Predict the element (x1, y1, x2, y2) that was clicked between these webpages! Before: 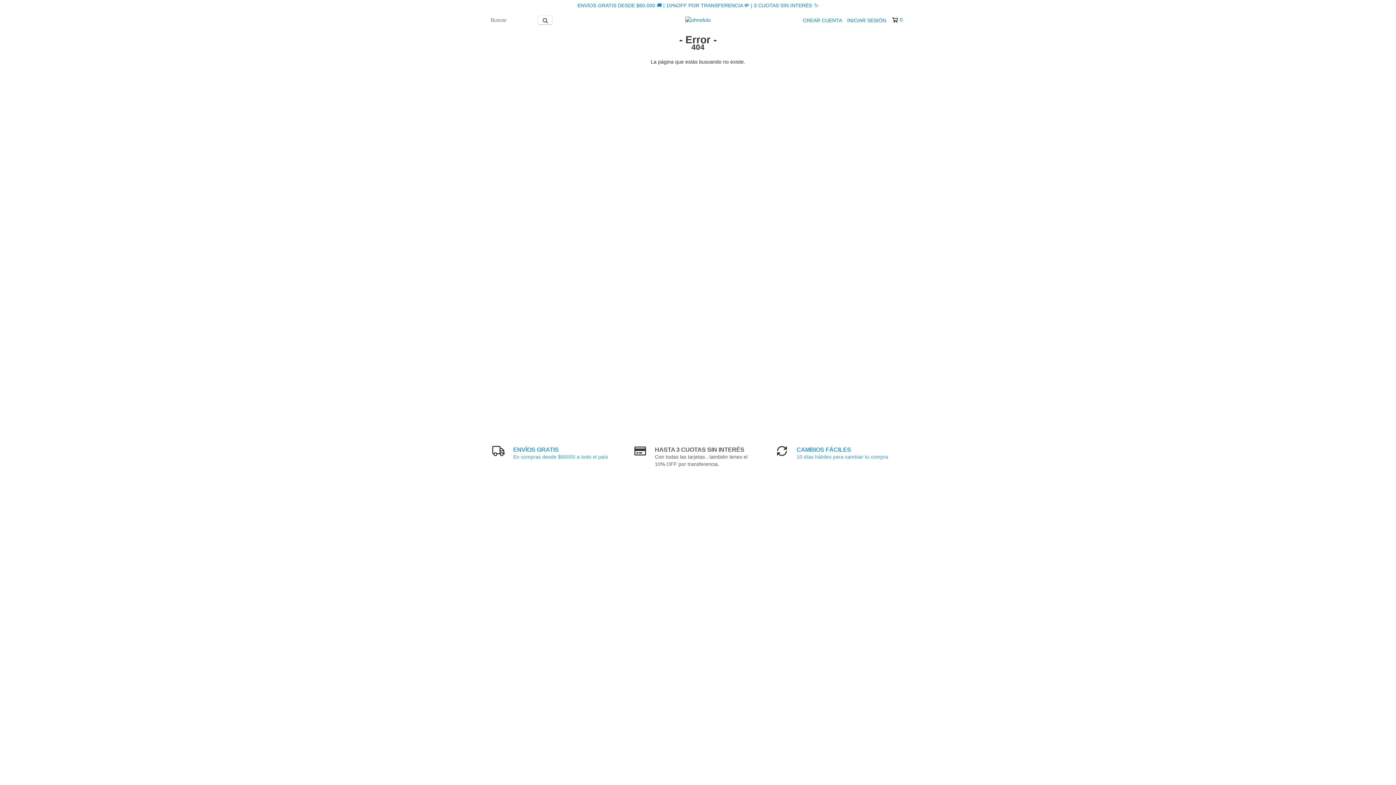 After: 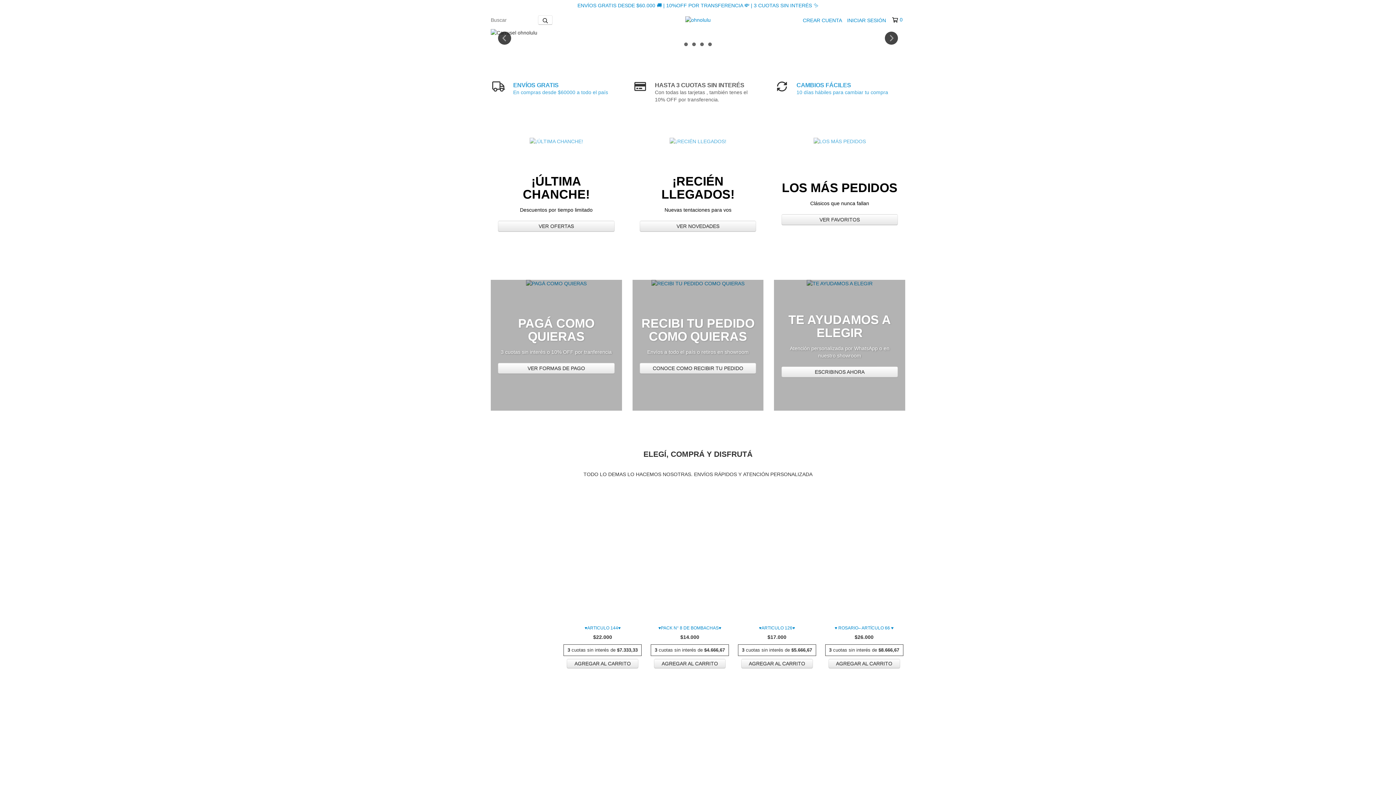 Action: bbox: (685, 16, 710, 22)